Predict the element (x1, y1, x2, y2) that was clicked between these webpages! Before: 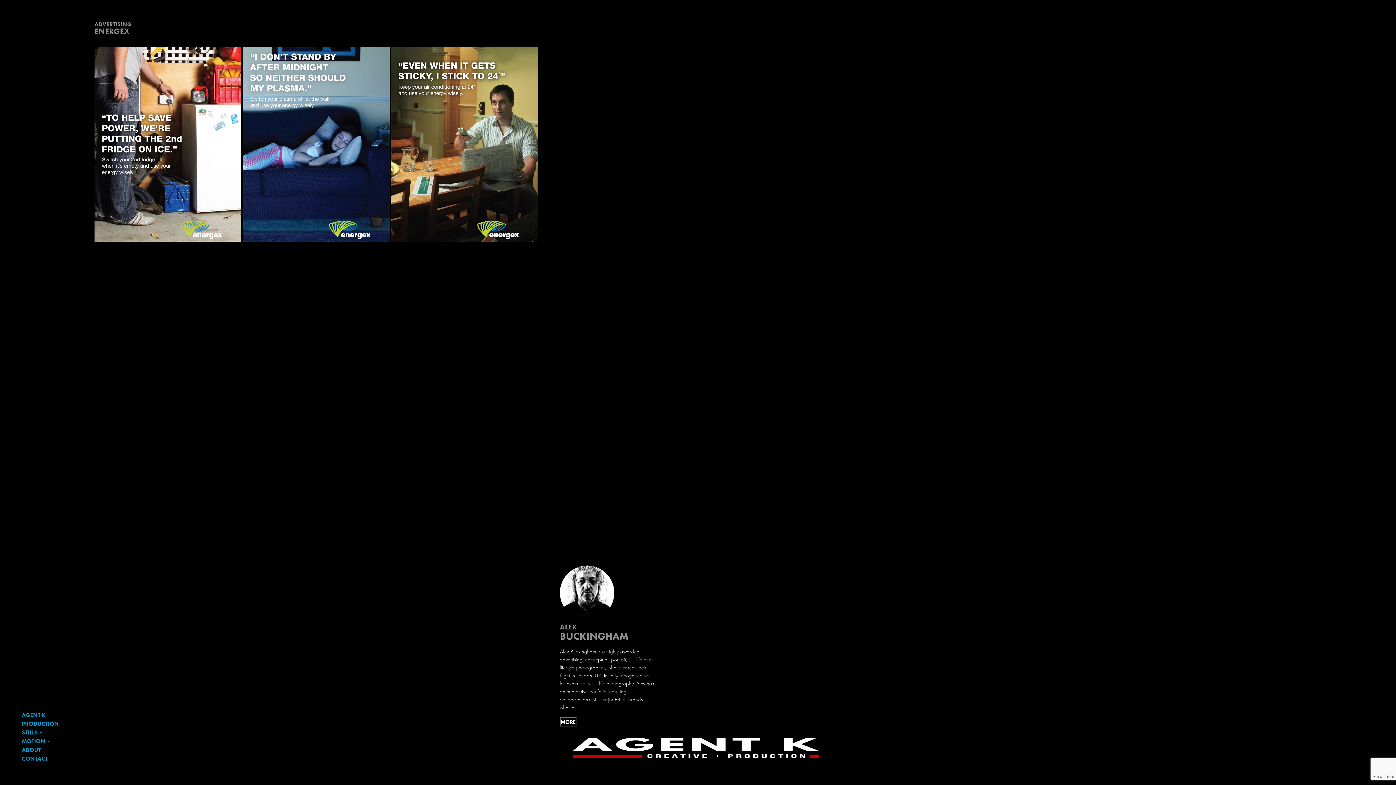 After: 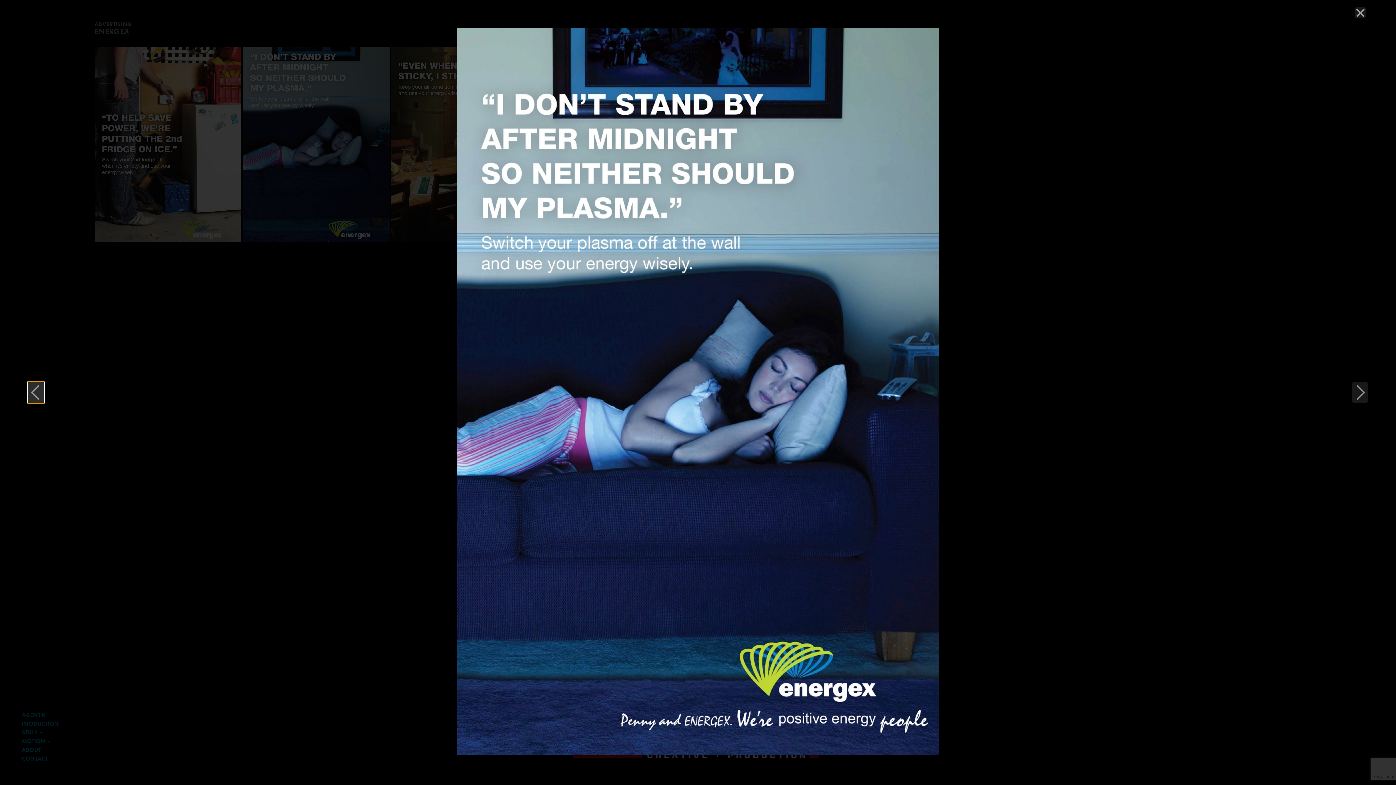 Action: bbox: (242, 47, 389, 241)